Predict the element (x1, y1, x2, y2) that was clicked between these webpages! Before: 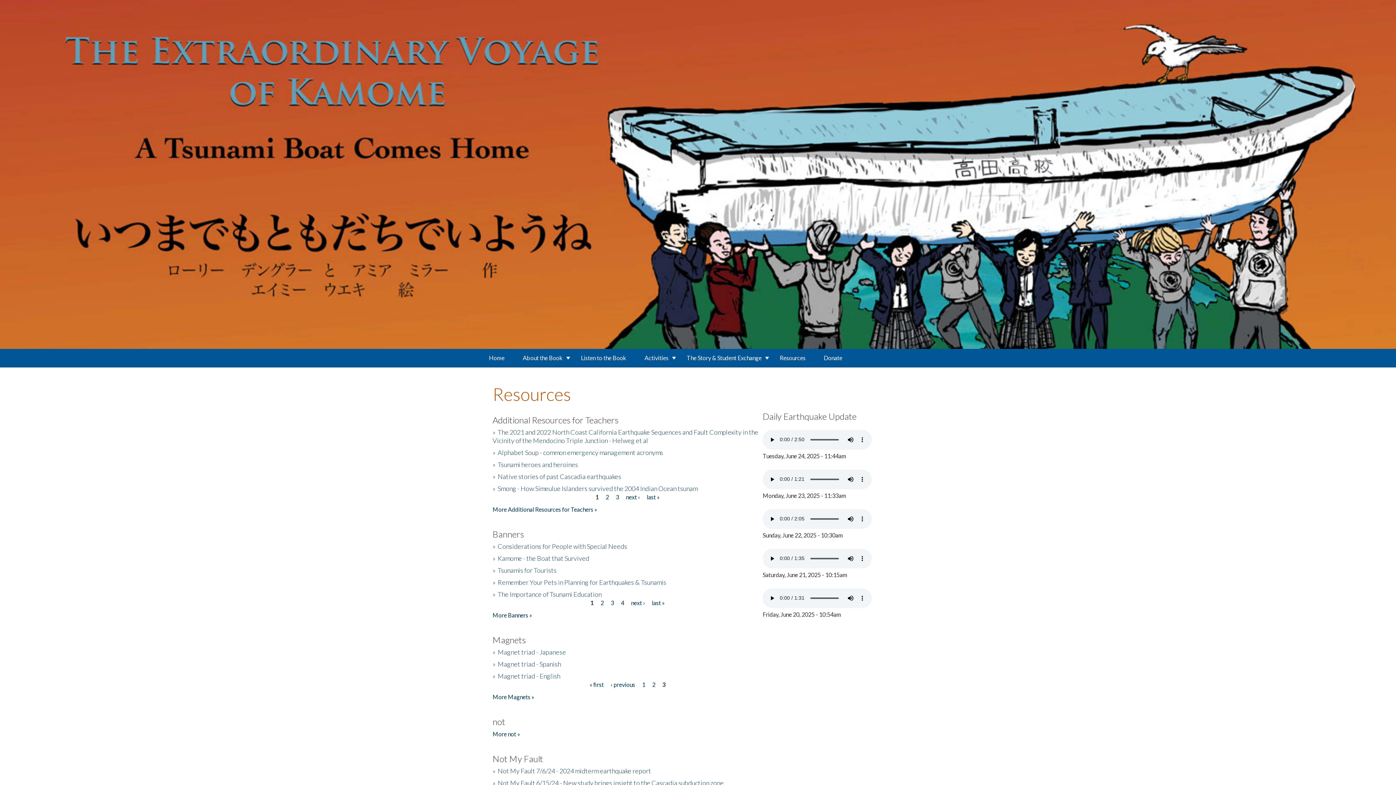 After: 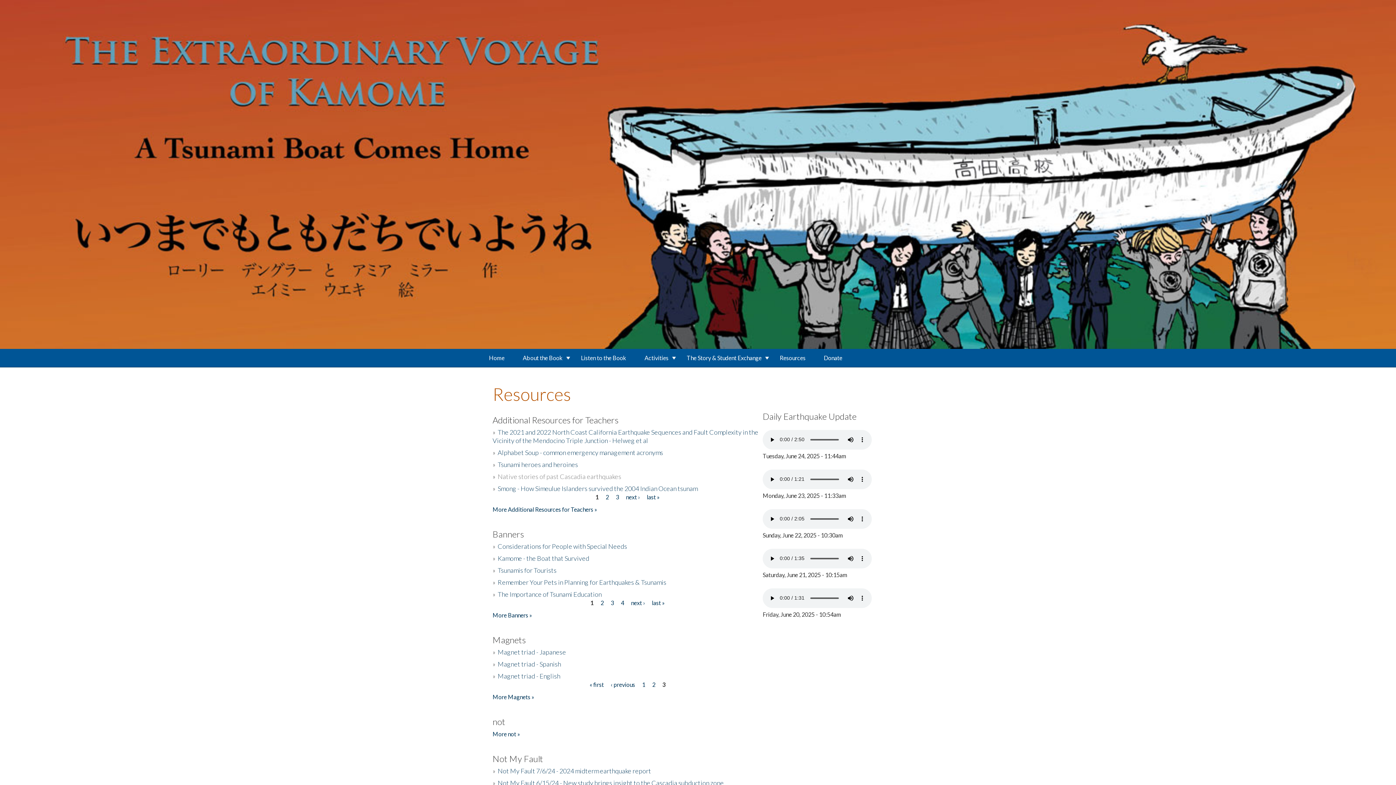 Action: bbox: (497, 472, 621, 480) label: Native stories of past Cascadia earthquakes